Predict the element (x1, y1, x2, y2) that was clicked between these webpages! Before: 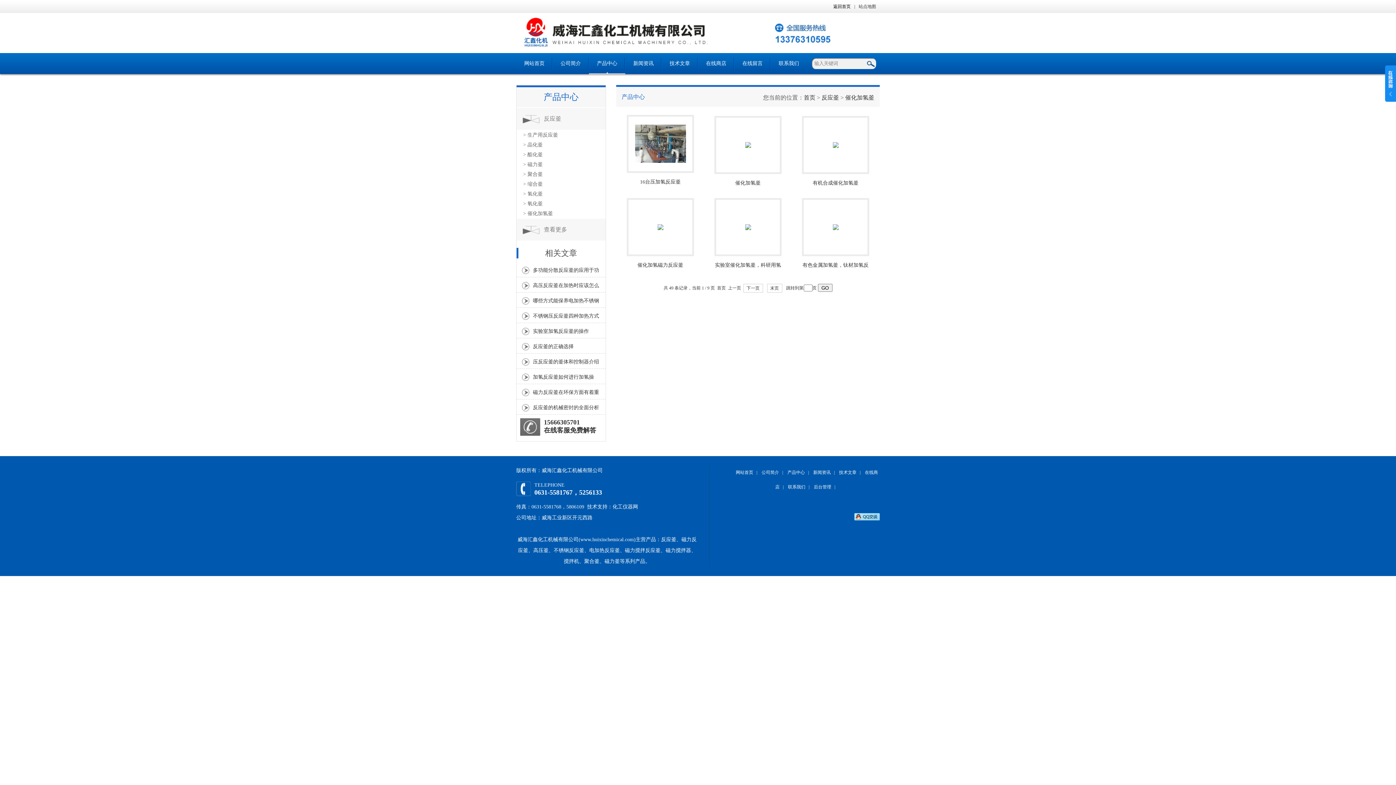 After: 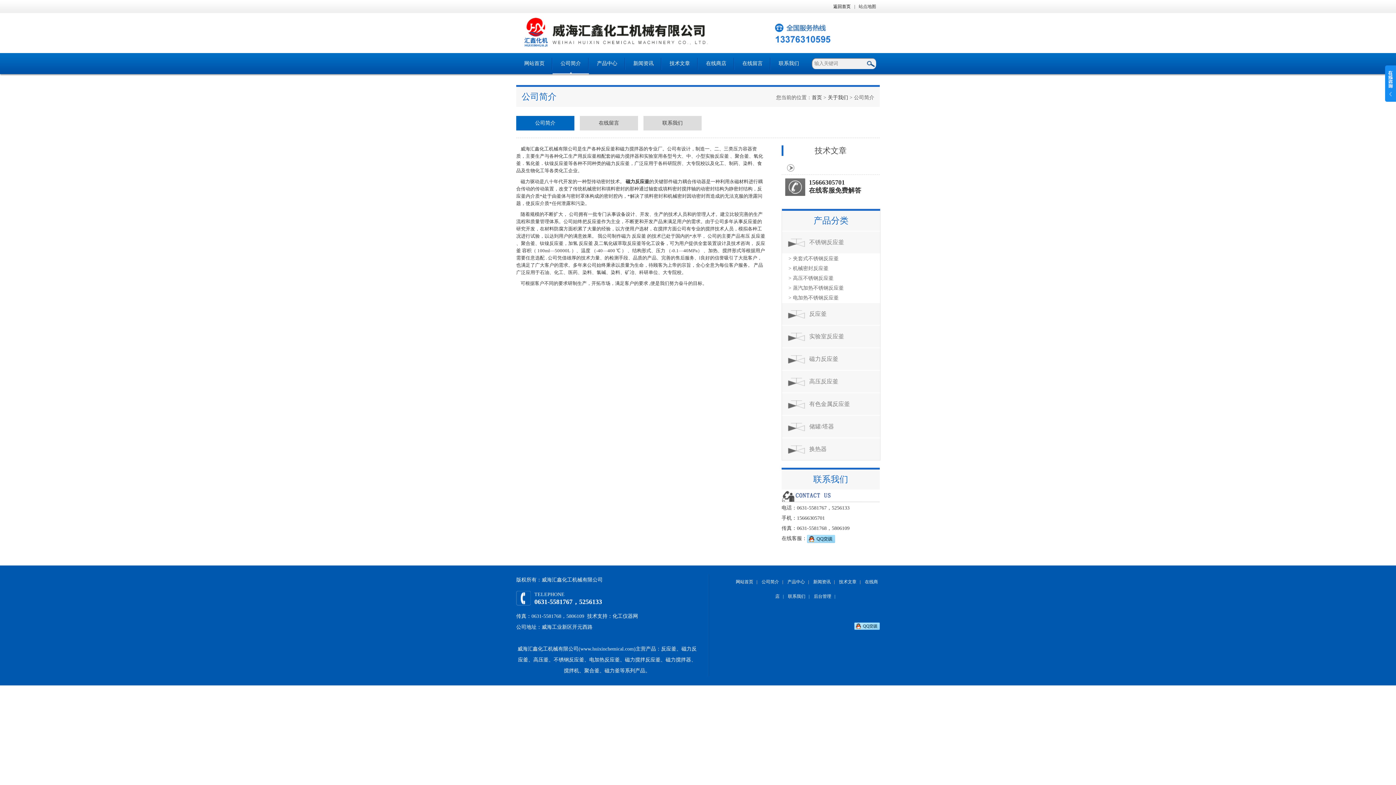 Action: bbox: (758, 470, 782, 475) label: 公司简介